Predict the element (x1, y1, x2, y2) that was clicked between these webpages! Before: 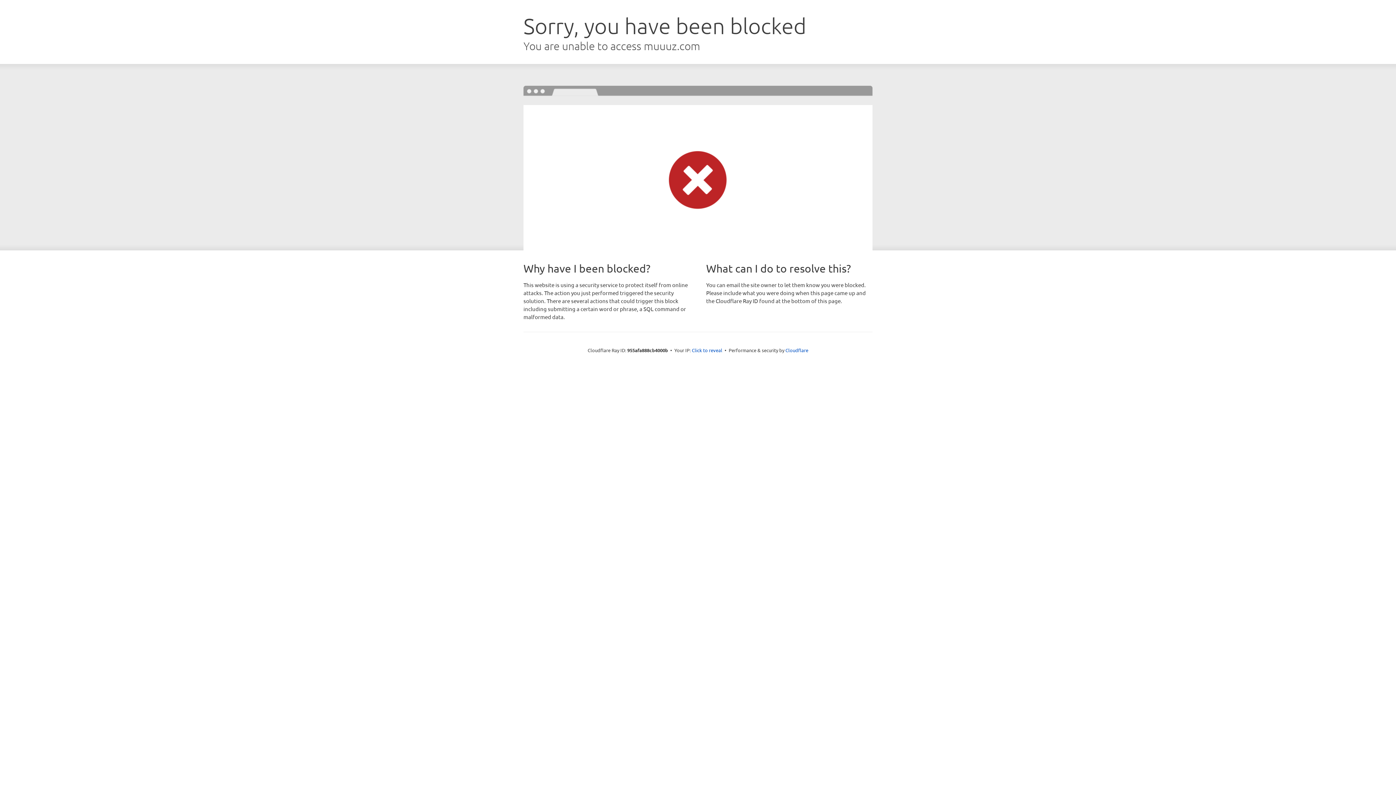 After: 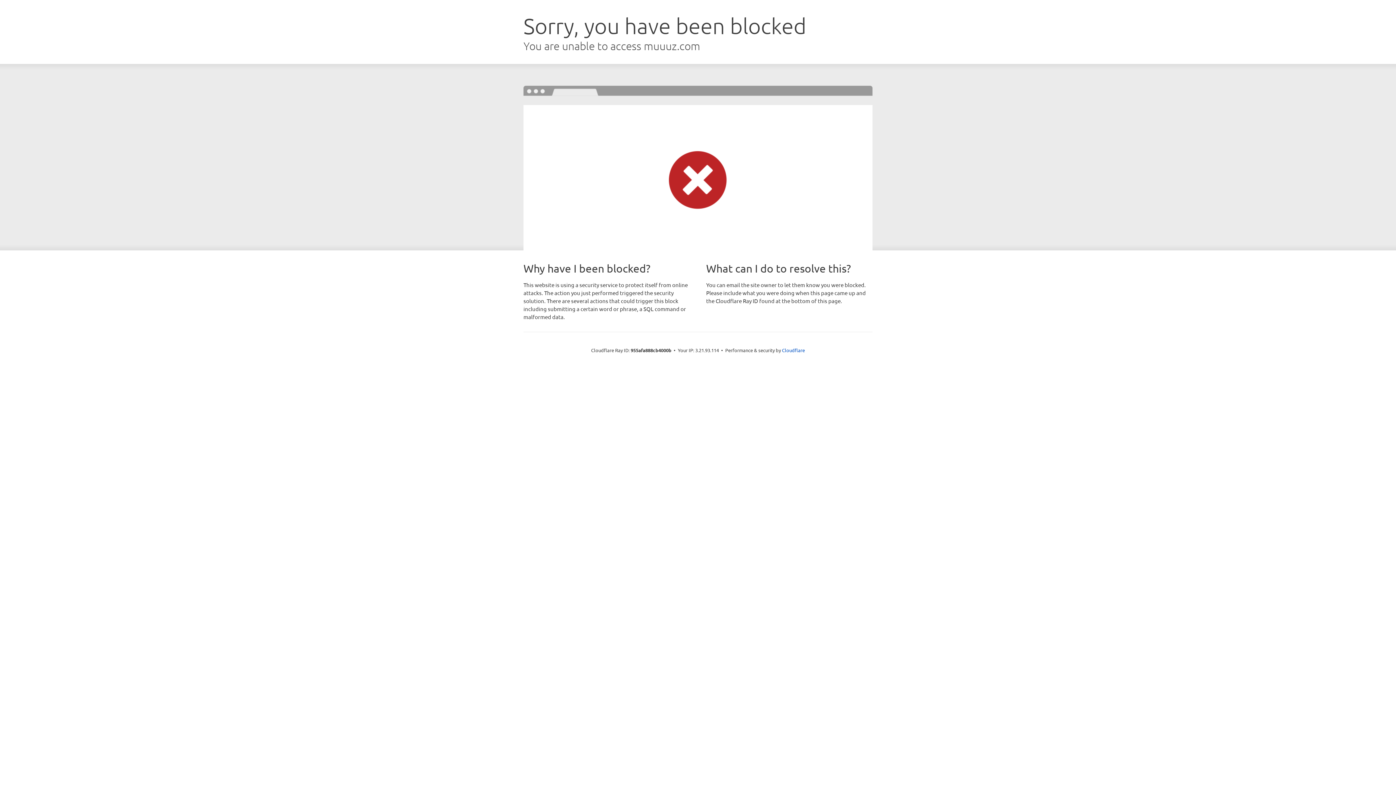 Action: label: Click to reveal bbox: (692, 346, 722, 353)